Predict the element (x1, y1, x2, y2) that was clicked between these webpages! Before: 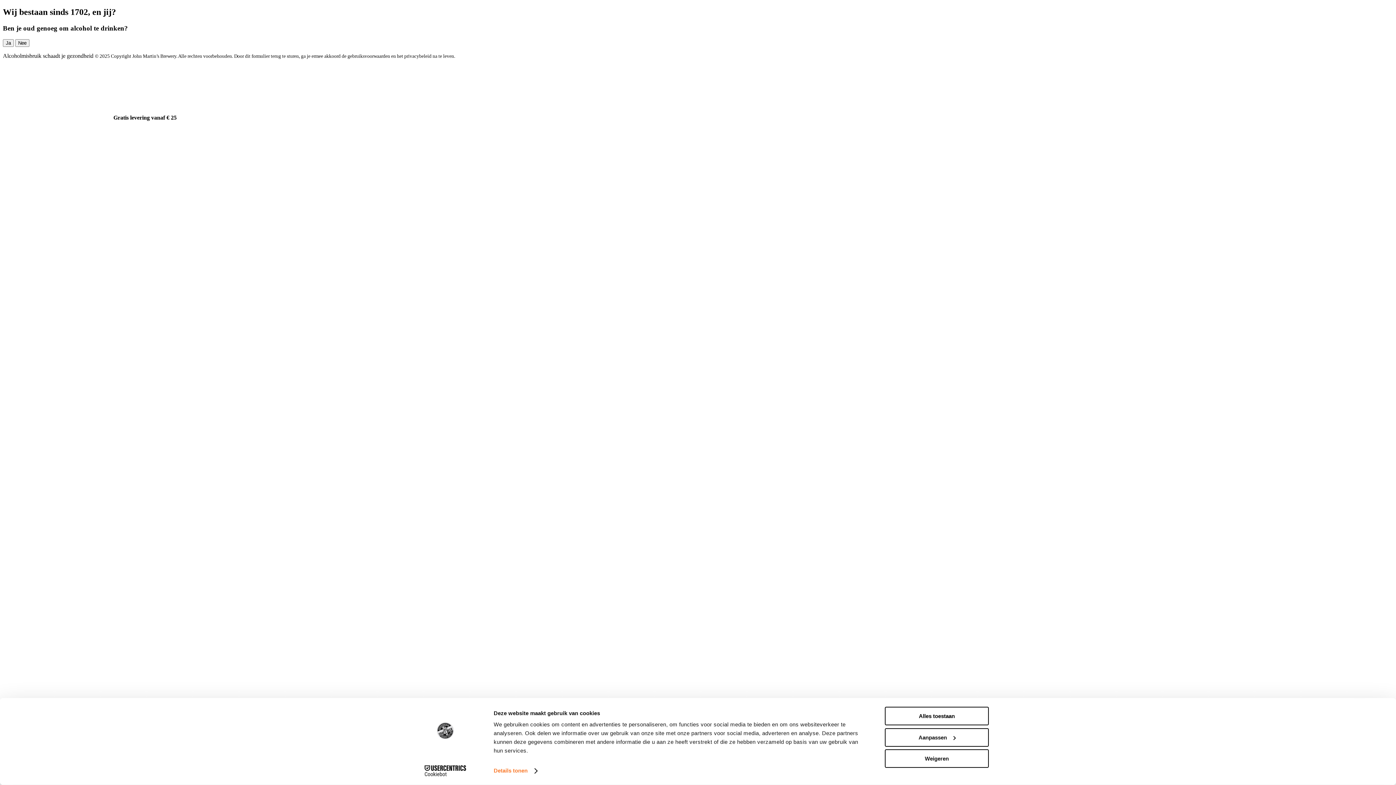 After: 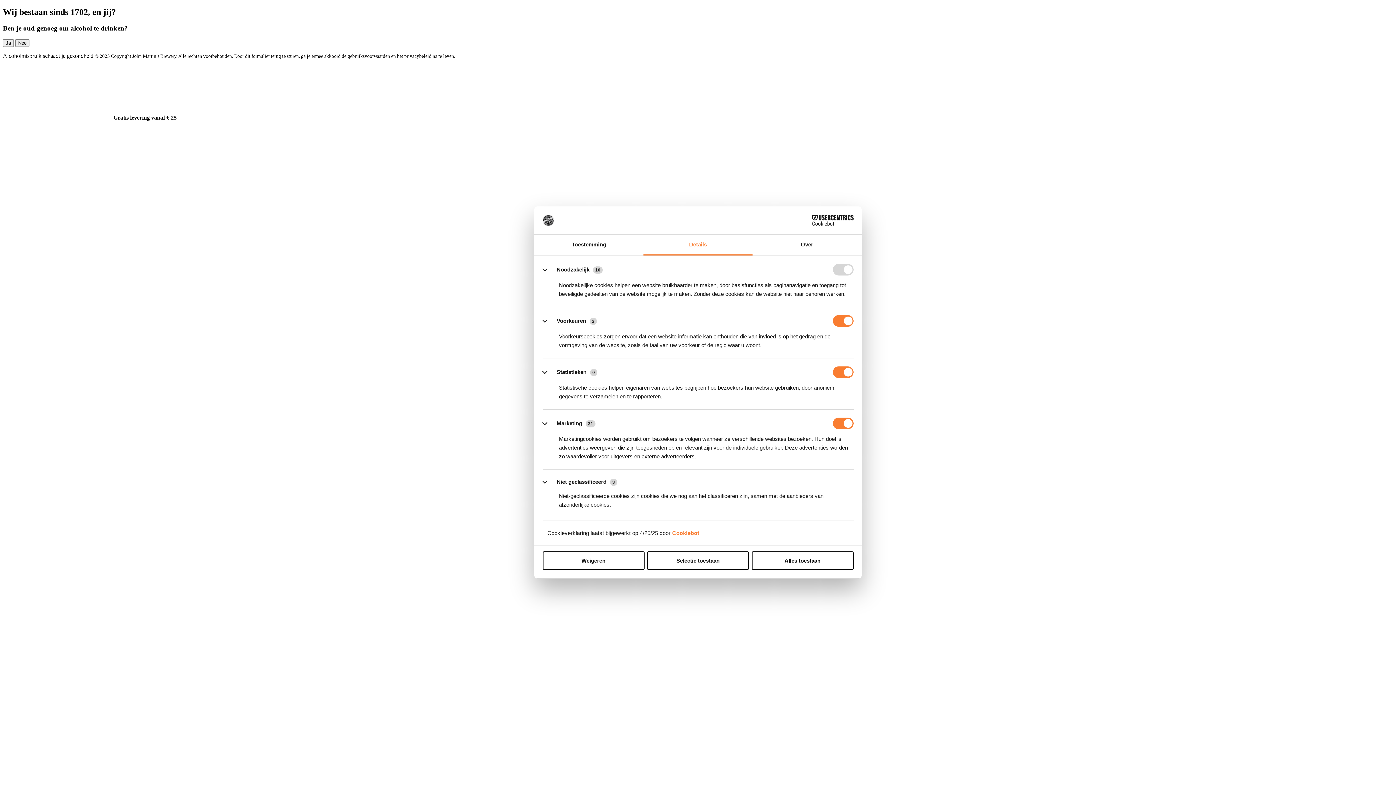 Action: bbox: (885, 728, 989, 747) label: Aanpassen